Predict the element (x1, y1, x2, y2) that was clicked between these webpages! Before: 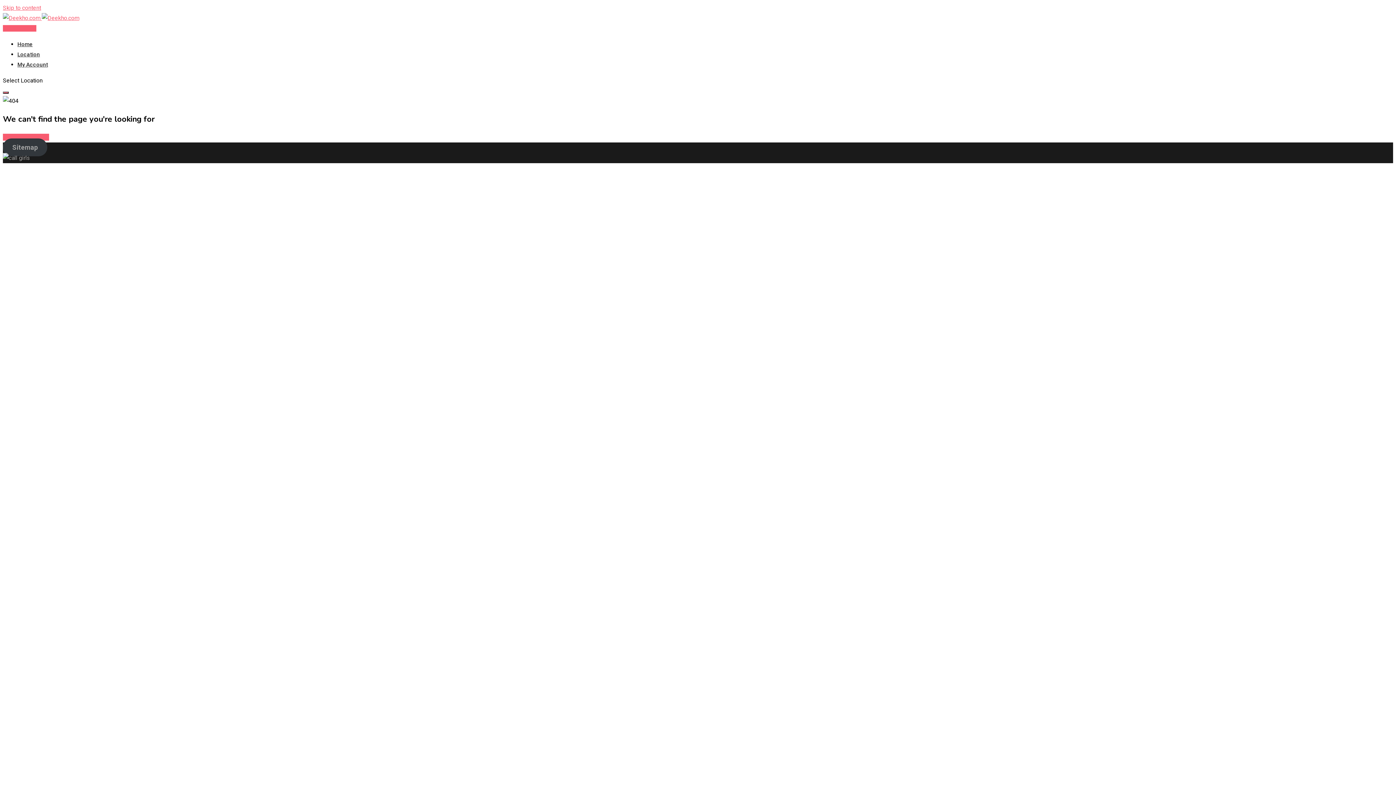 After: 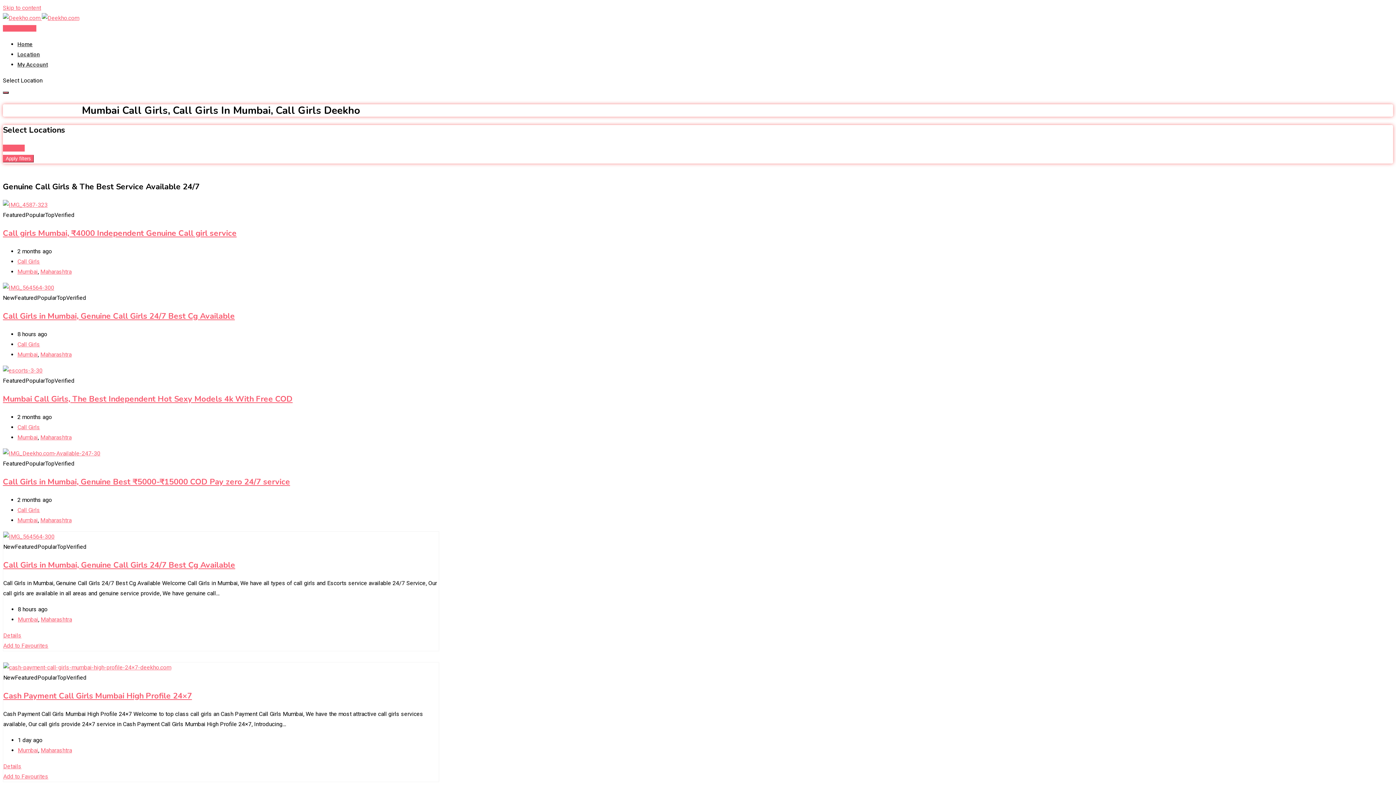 Action: bbox: (17, 41, 32, 47) label: Home